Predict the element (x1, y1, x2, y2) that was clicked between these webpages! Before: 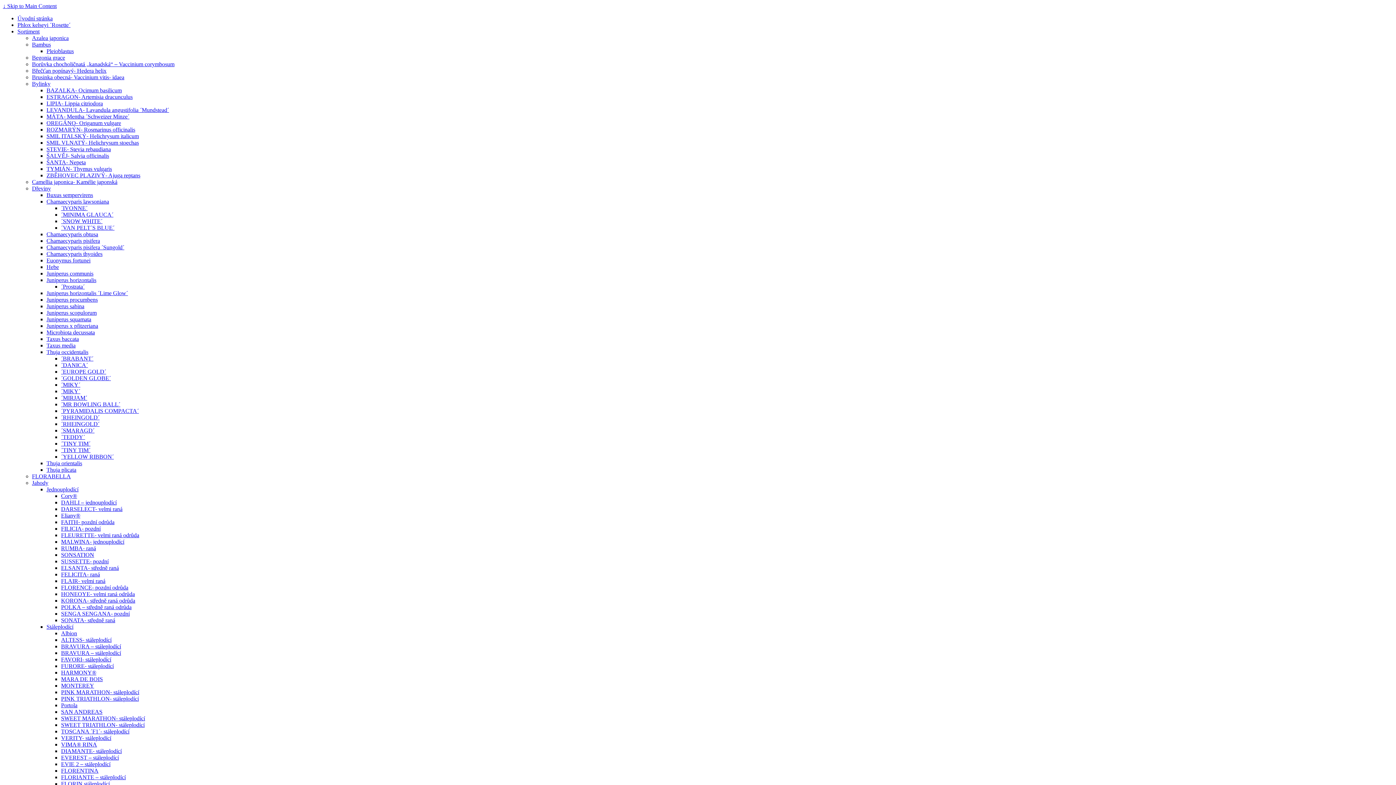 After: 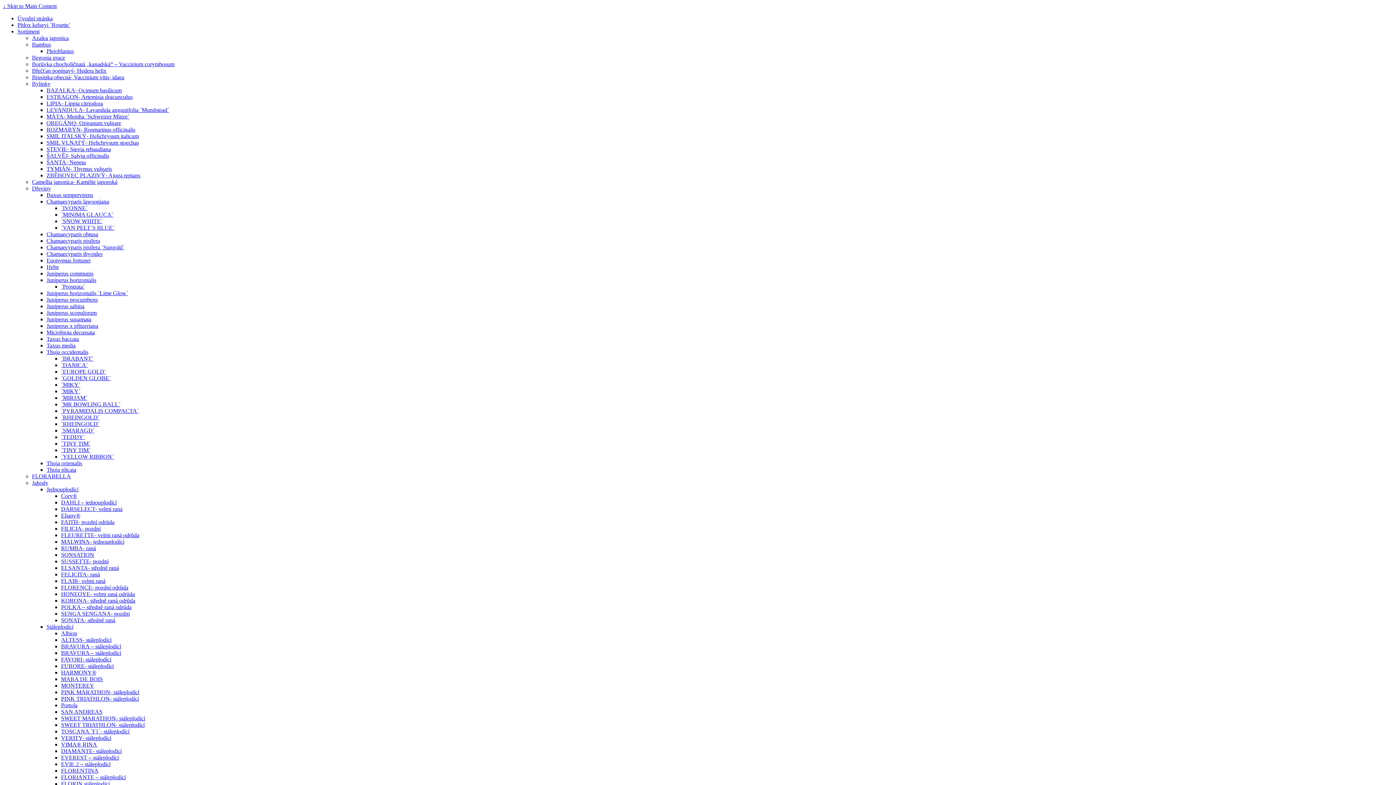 Action: bbox: (61, 538, 124, 545) label: MALWINA- jednouplodící